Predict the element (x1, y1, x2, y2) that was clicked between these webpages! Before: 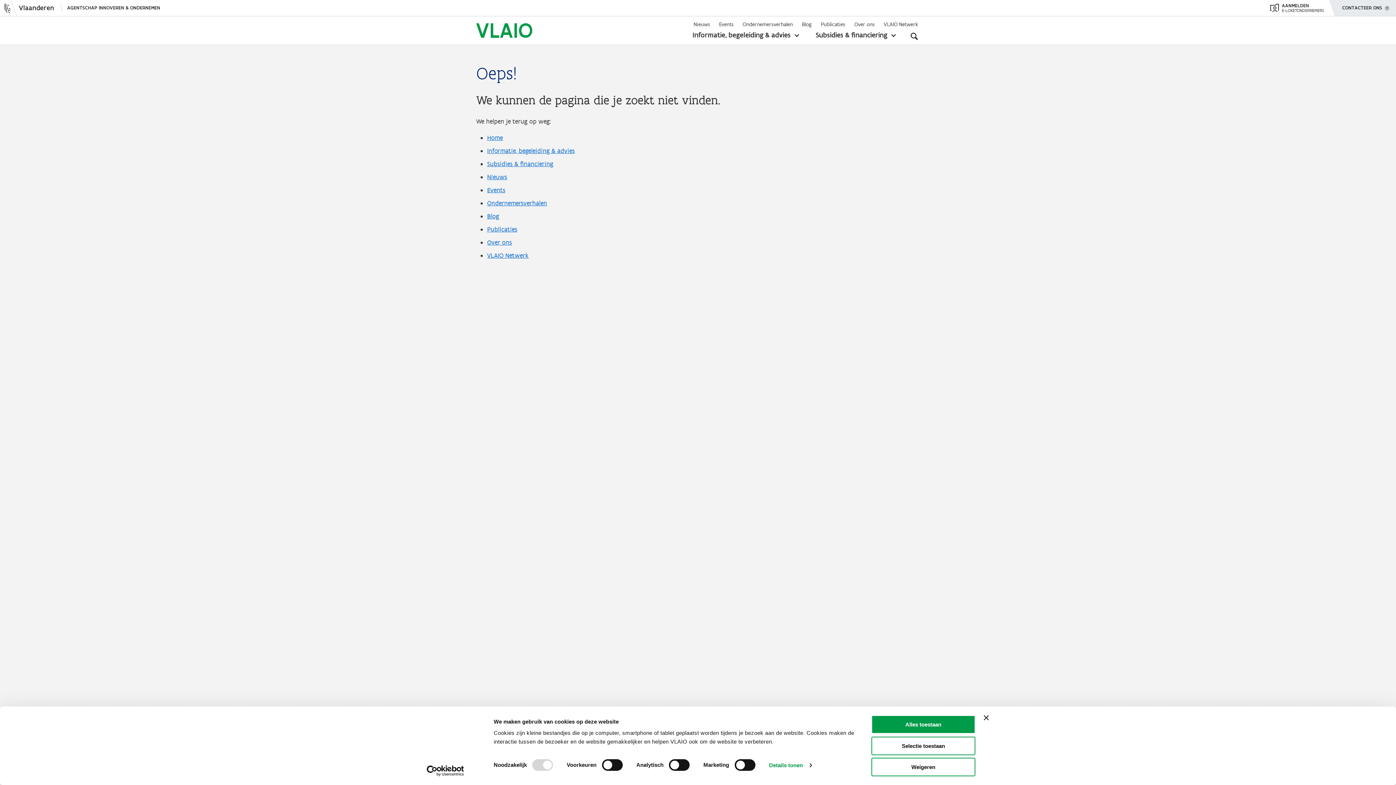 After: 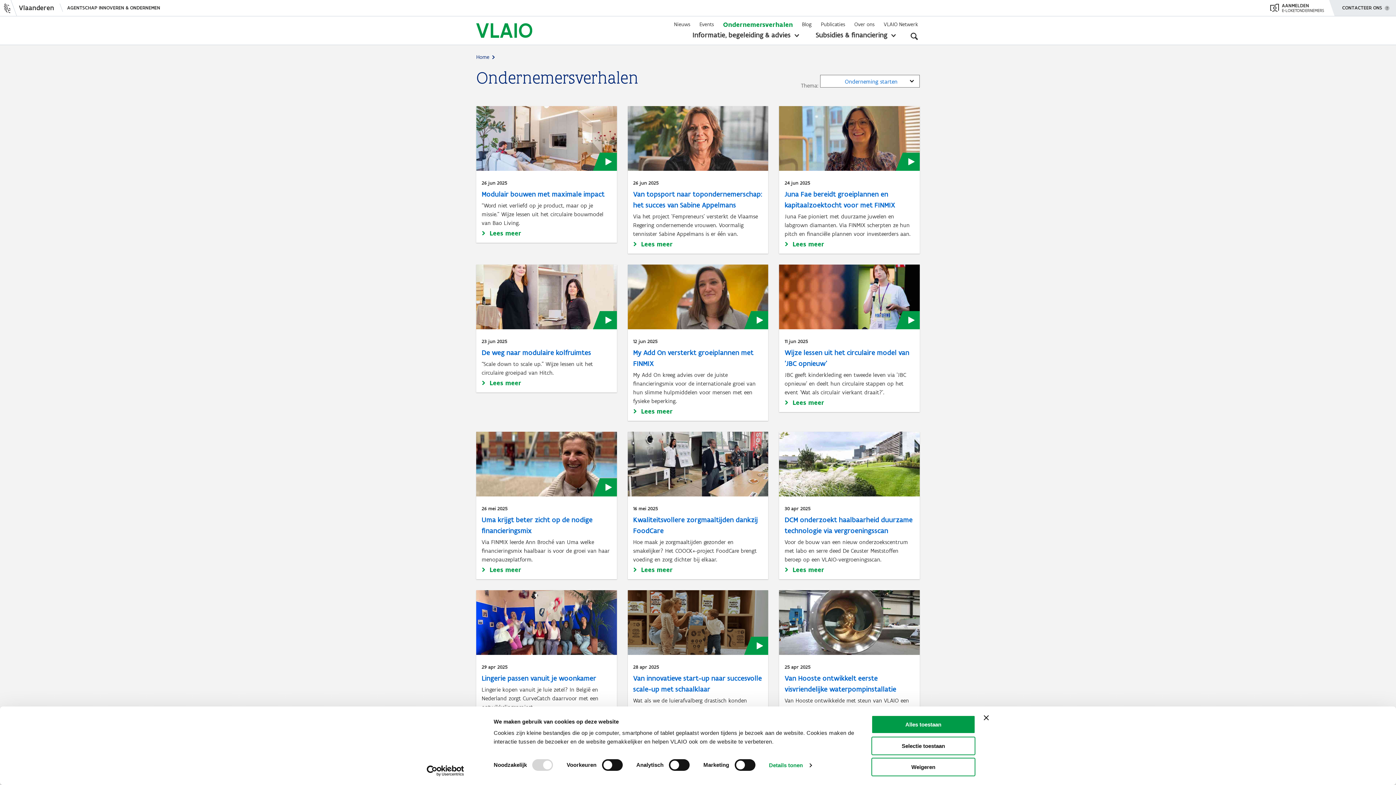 Action: label: Ondernemersverhalen bbox: (742, 21, 793, 27)